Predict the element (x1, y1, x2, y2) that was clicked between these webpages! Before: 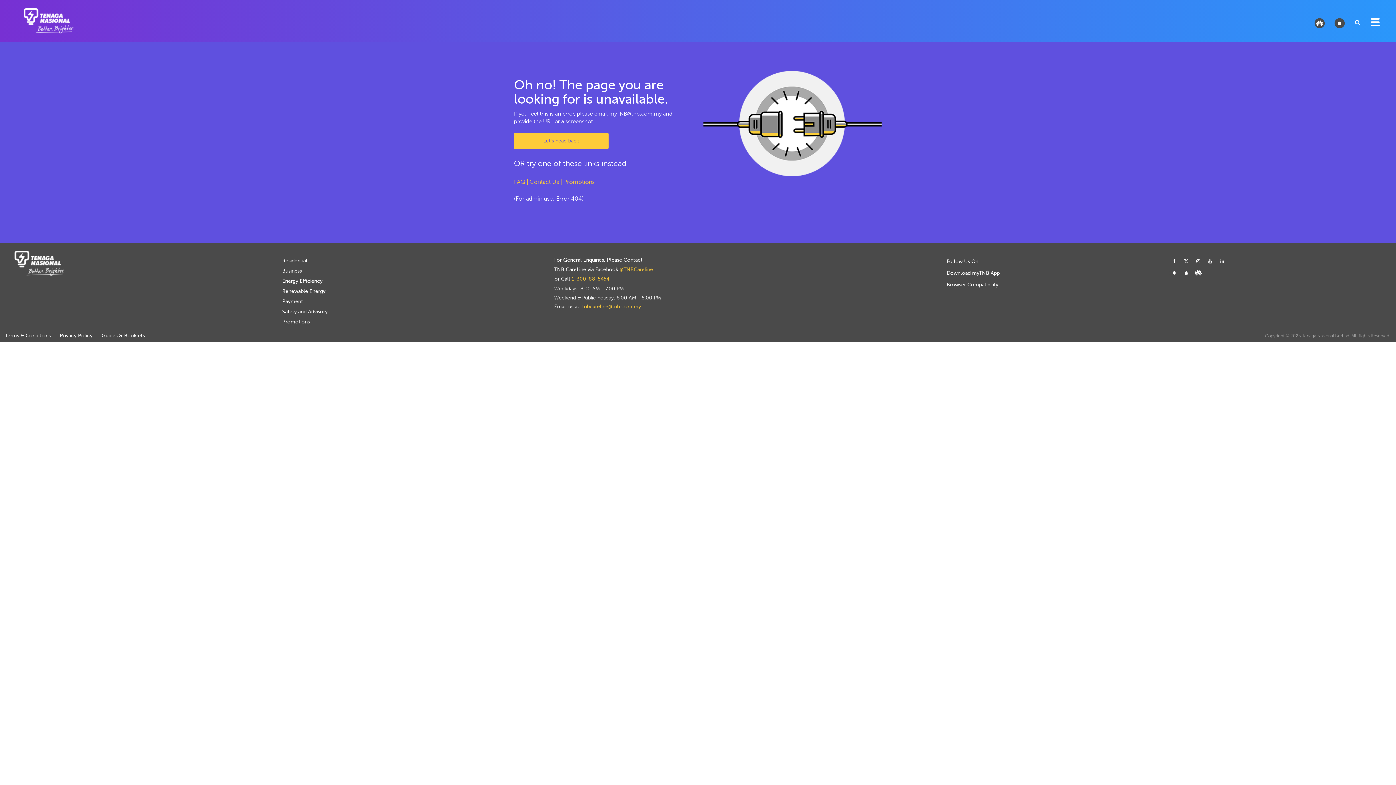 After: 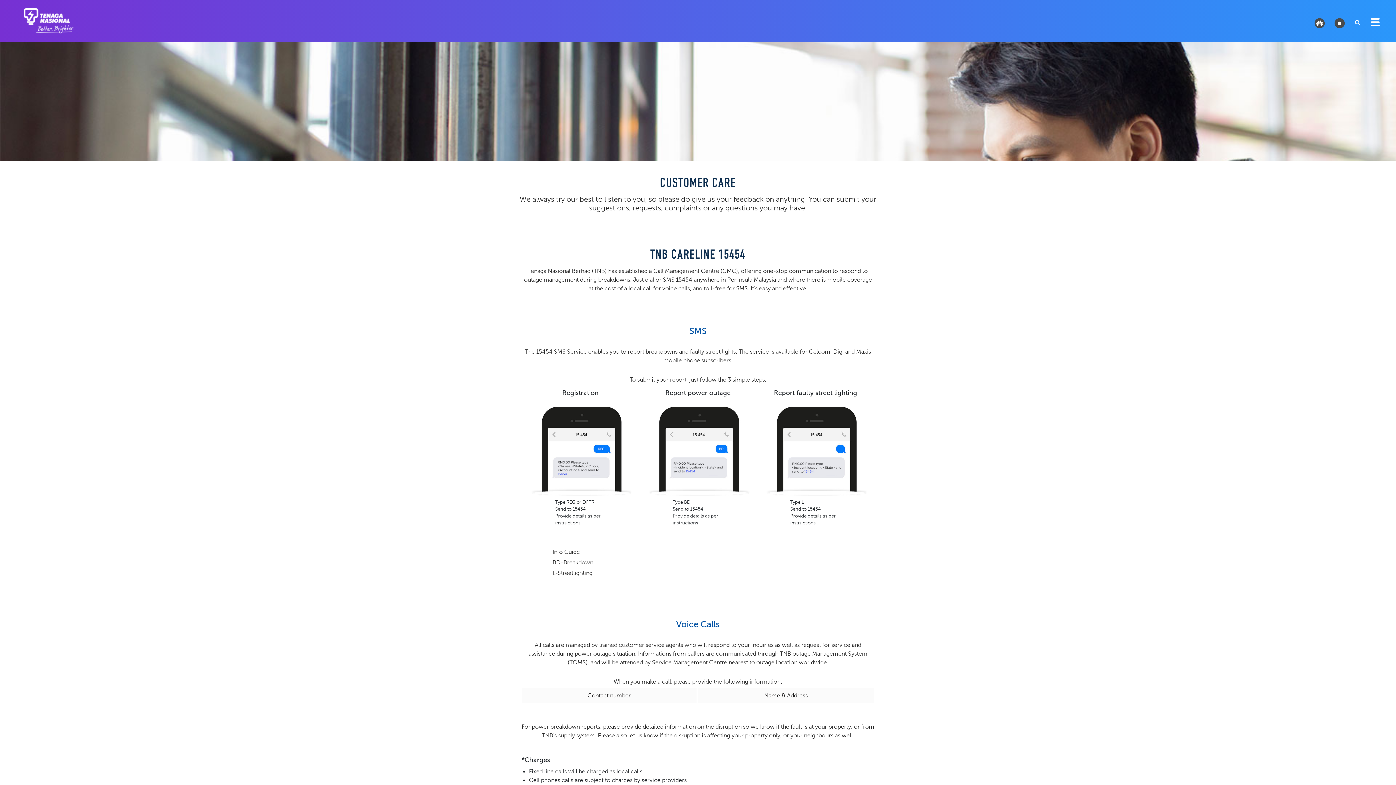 Action: bbox: (529, 178, 559, 185) label: Contact Us